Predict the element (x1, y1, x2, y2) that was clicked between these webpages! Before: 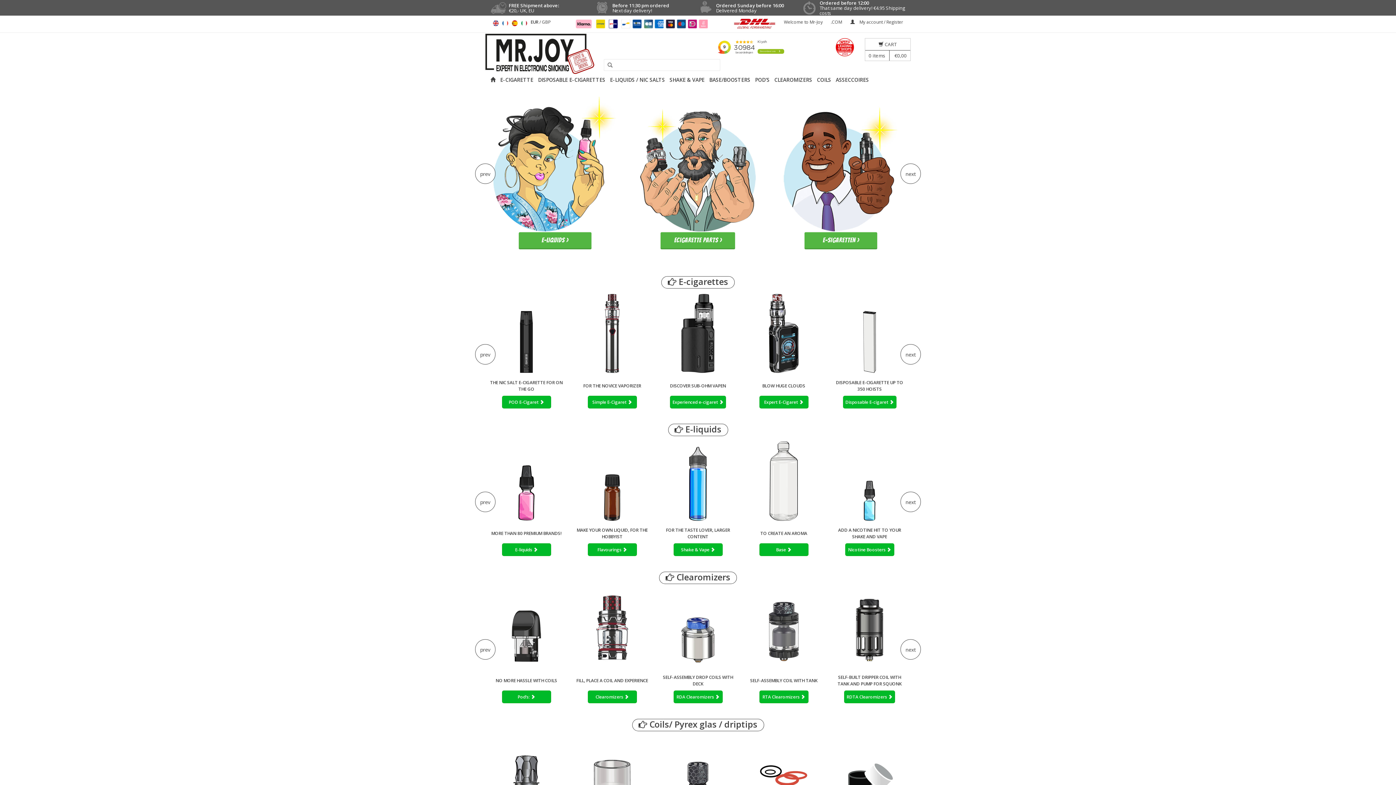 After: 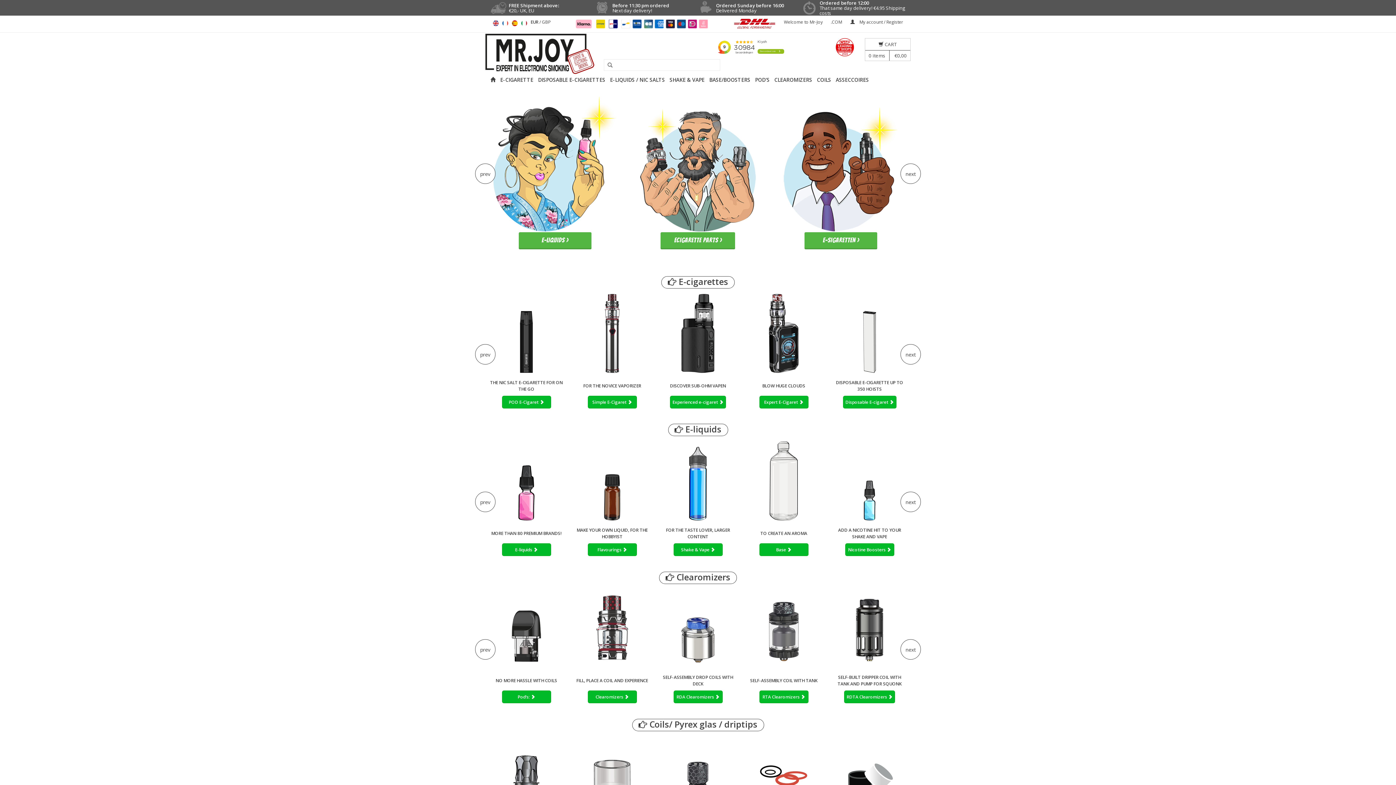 Action: bbox: (659, 571, 737, 584) label:  Clearomizers